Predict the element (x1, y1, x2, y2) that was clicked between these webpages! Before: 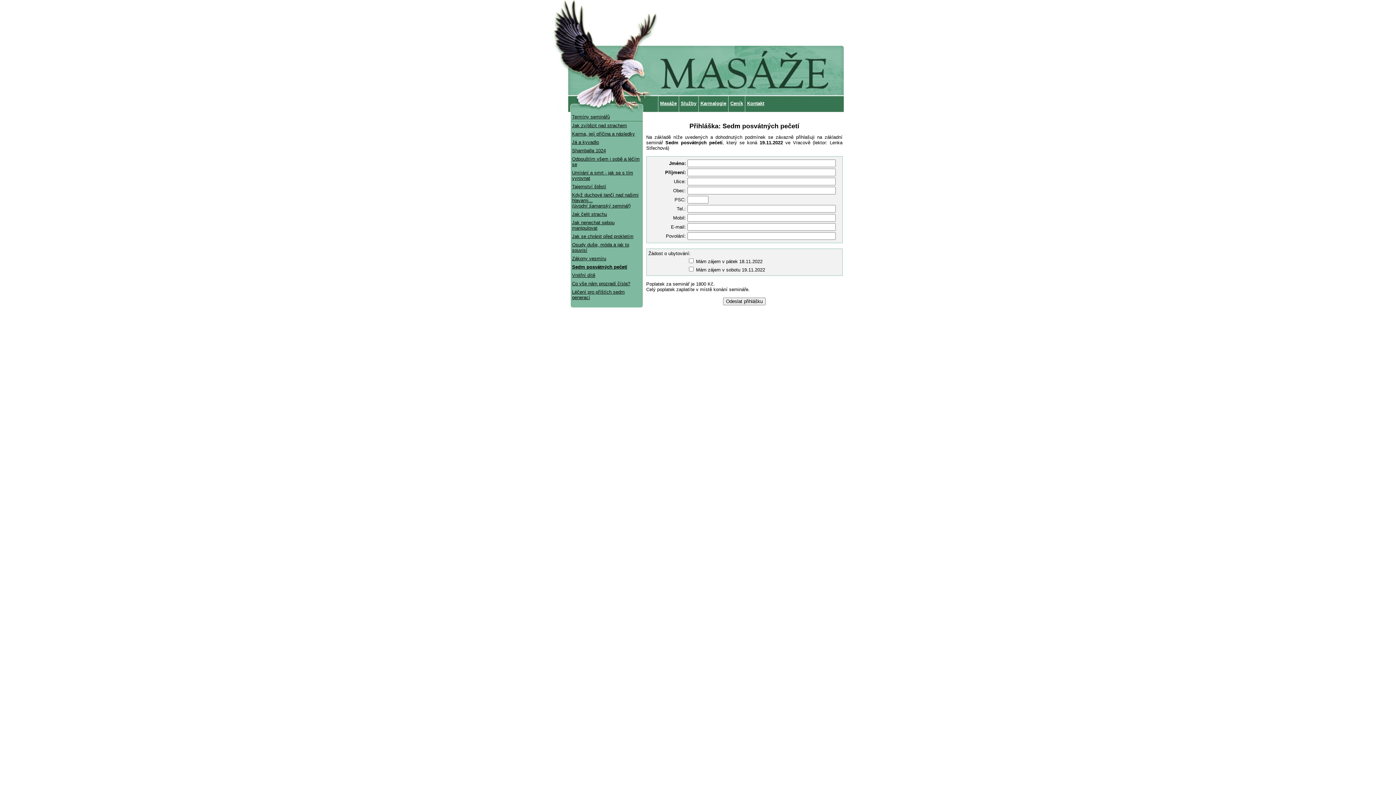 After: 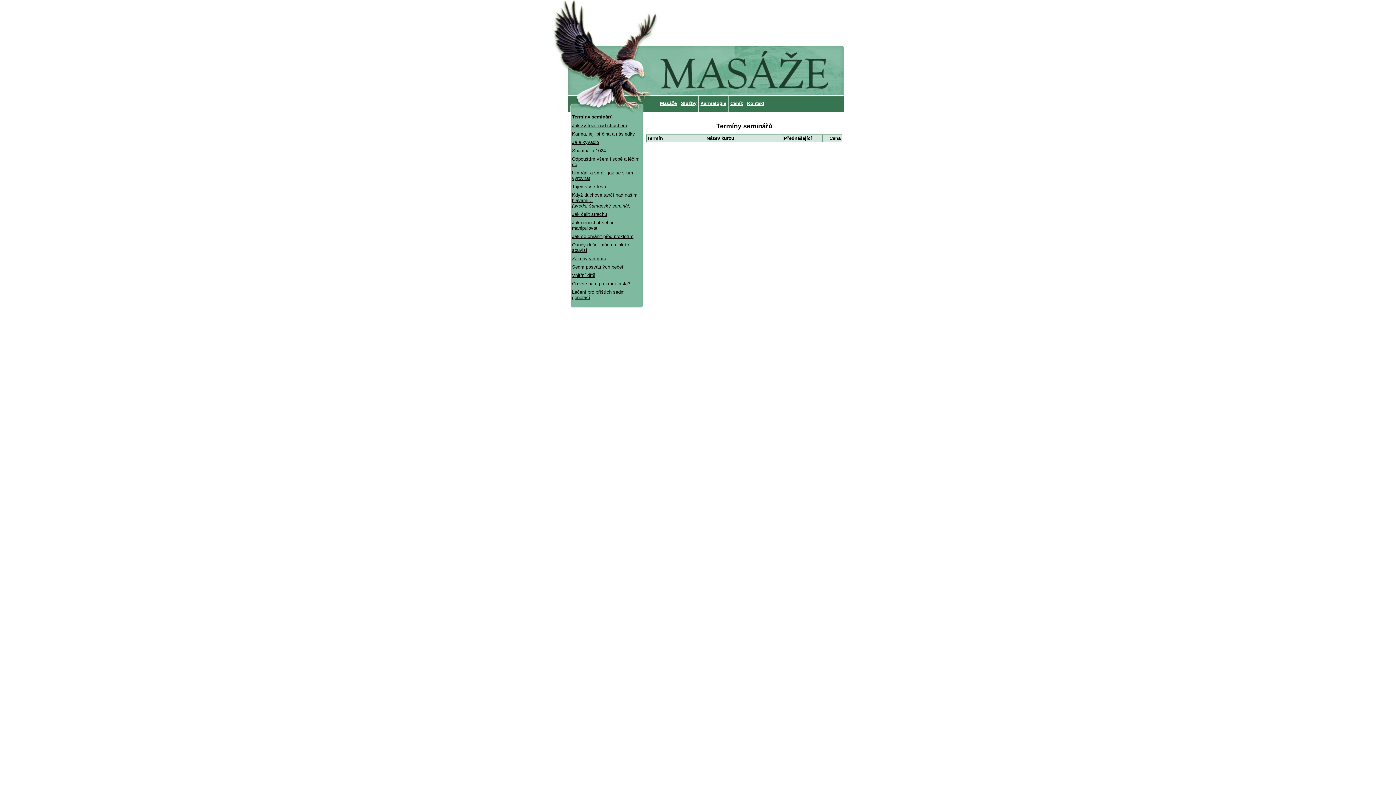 Action: bbox: (570, 112, 642, 121) label: Termíny seminářů